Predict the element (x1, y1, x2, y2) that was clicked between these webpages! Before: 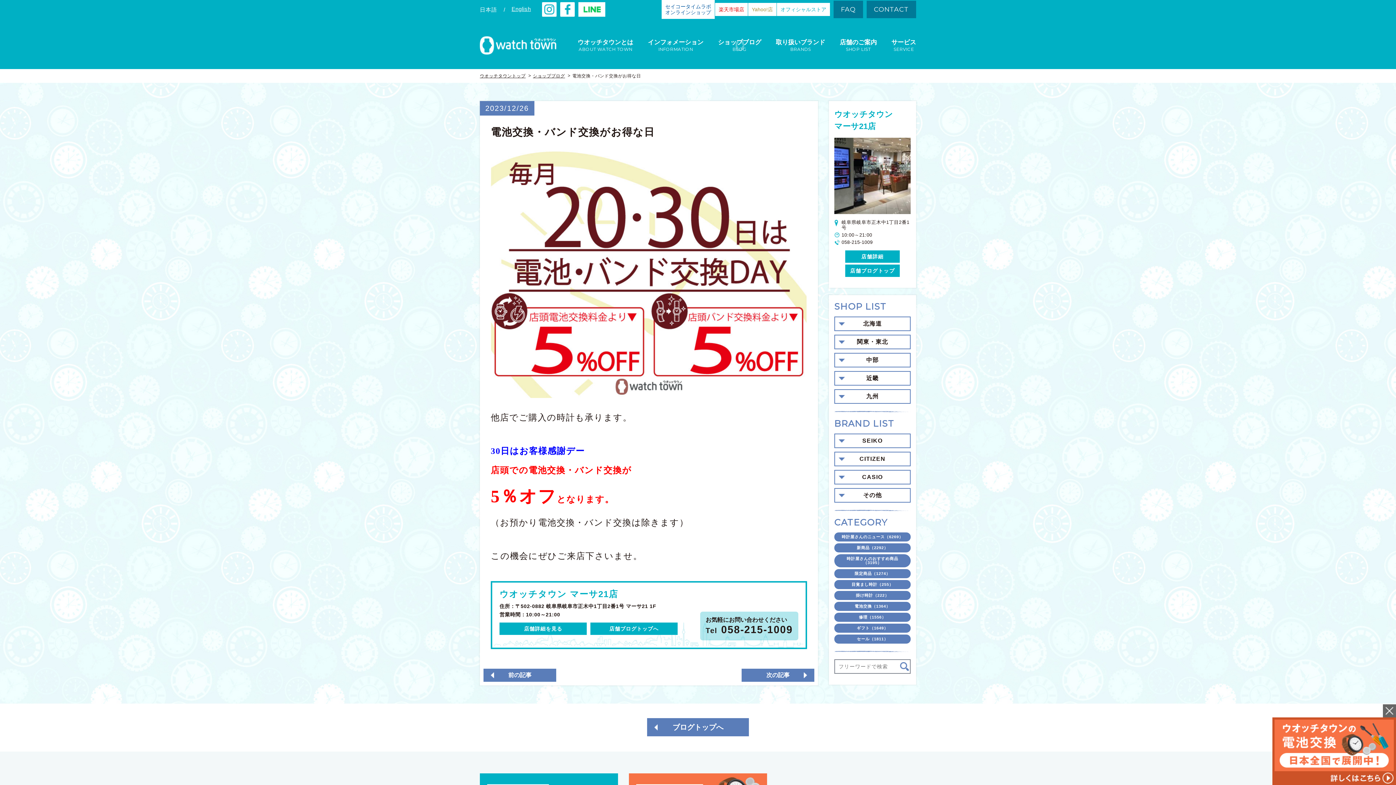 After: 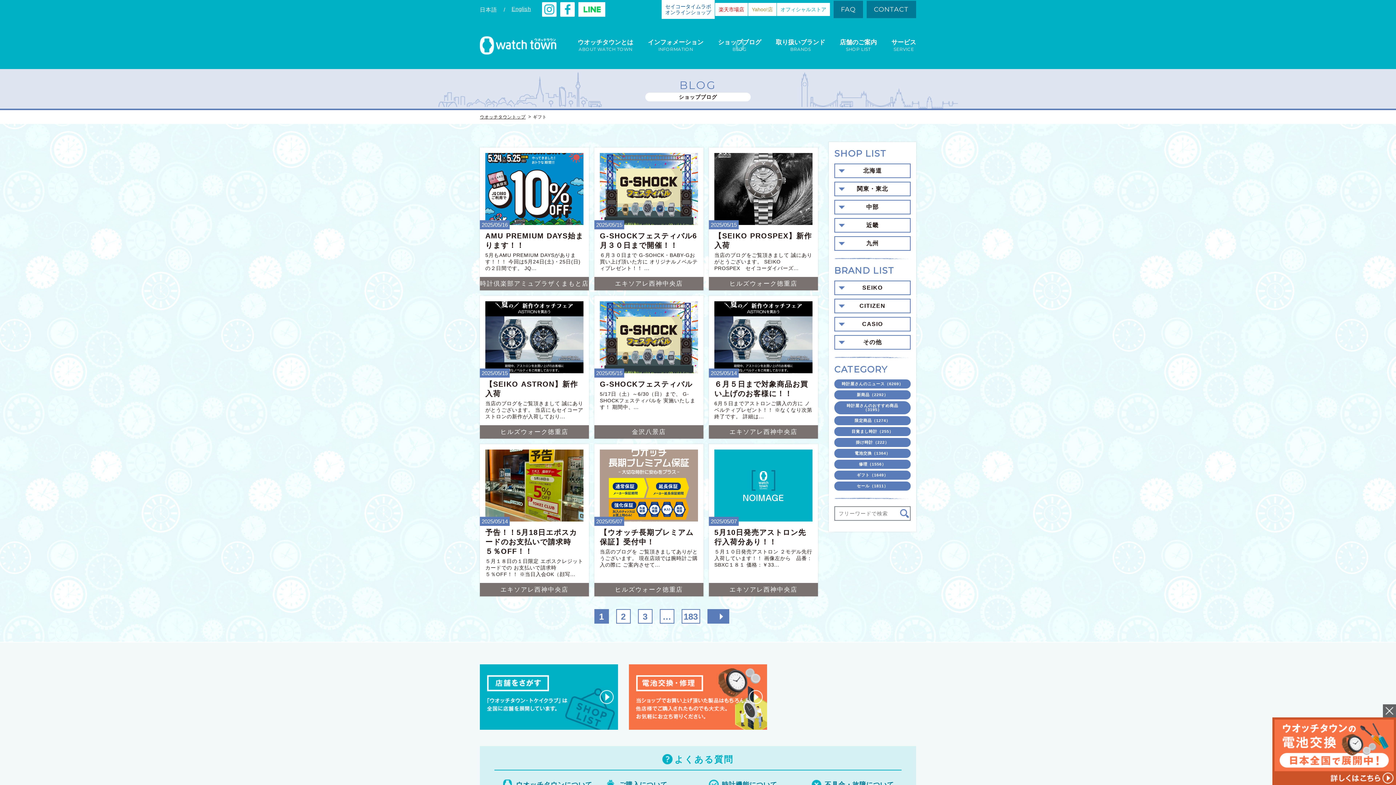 Action: bbox: (834, 624, 910, 633) label: ギフト（1649）